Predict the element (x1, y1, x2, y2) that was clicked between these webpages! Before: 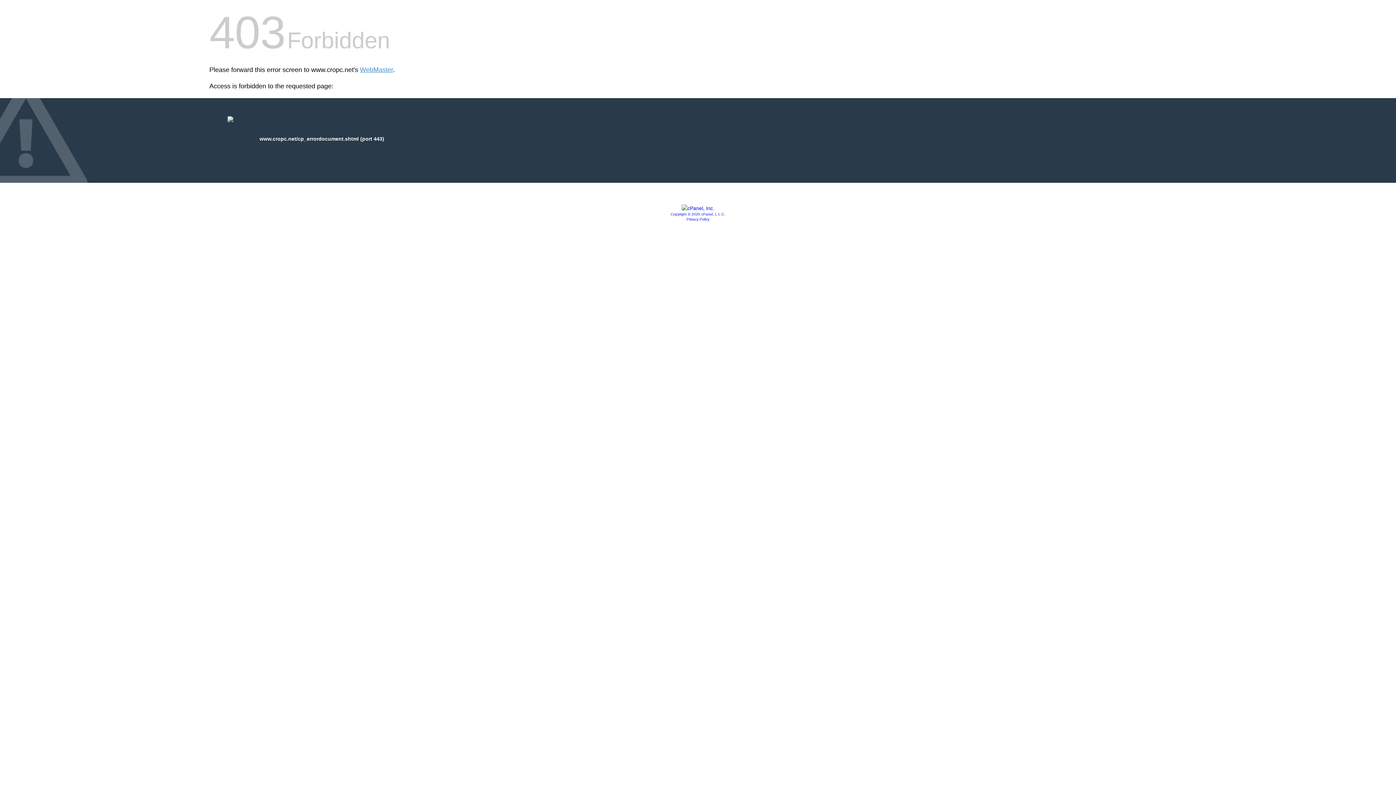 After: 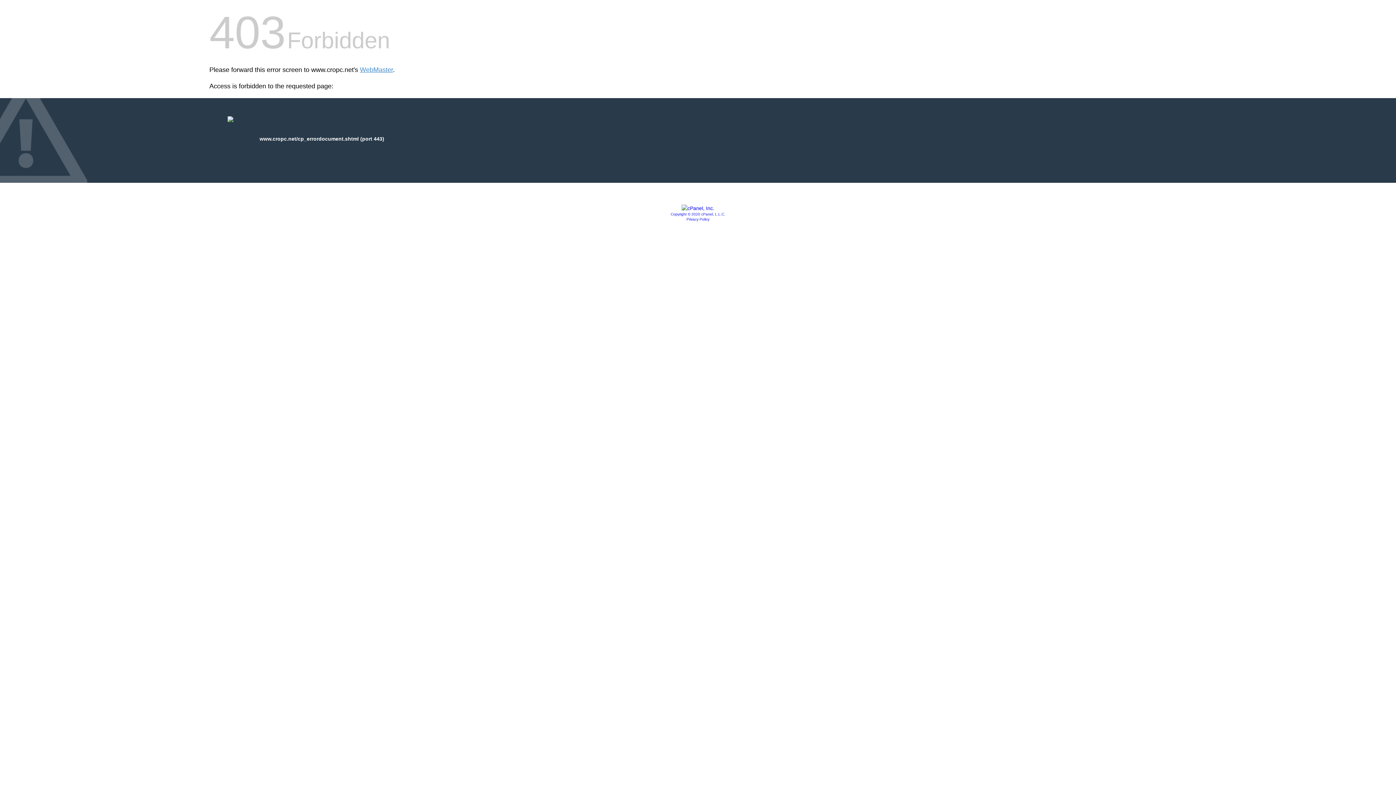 Action: label: Copyright © 2020 cPanel, L.L.C. bbox: (670, 212, 725, 216)